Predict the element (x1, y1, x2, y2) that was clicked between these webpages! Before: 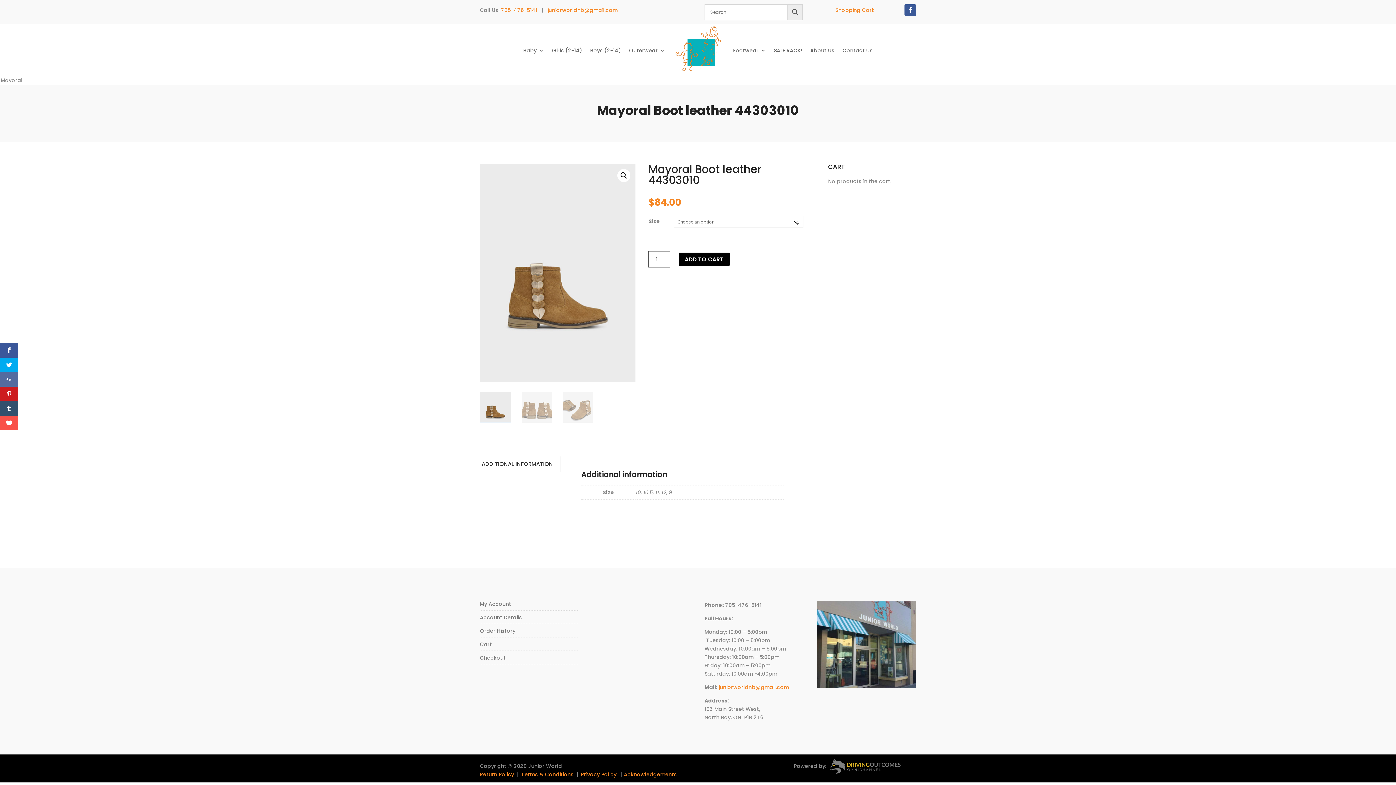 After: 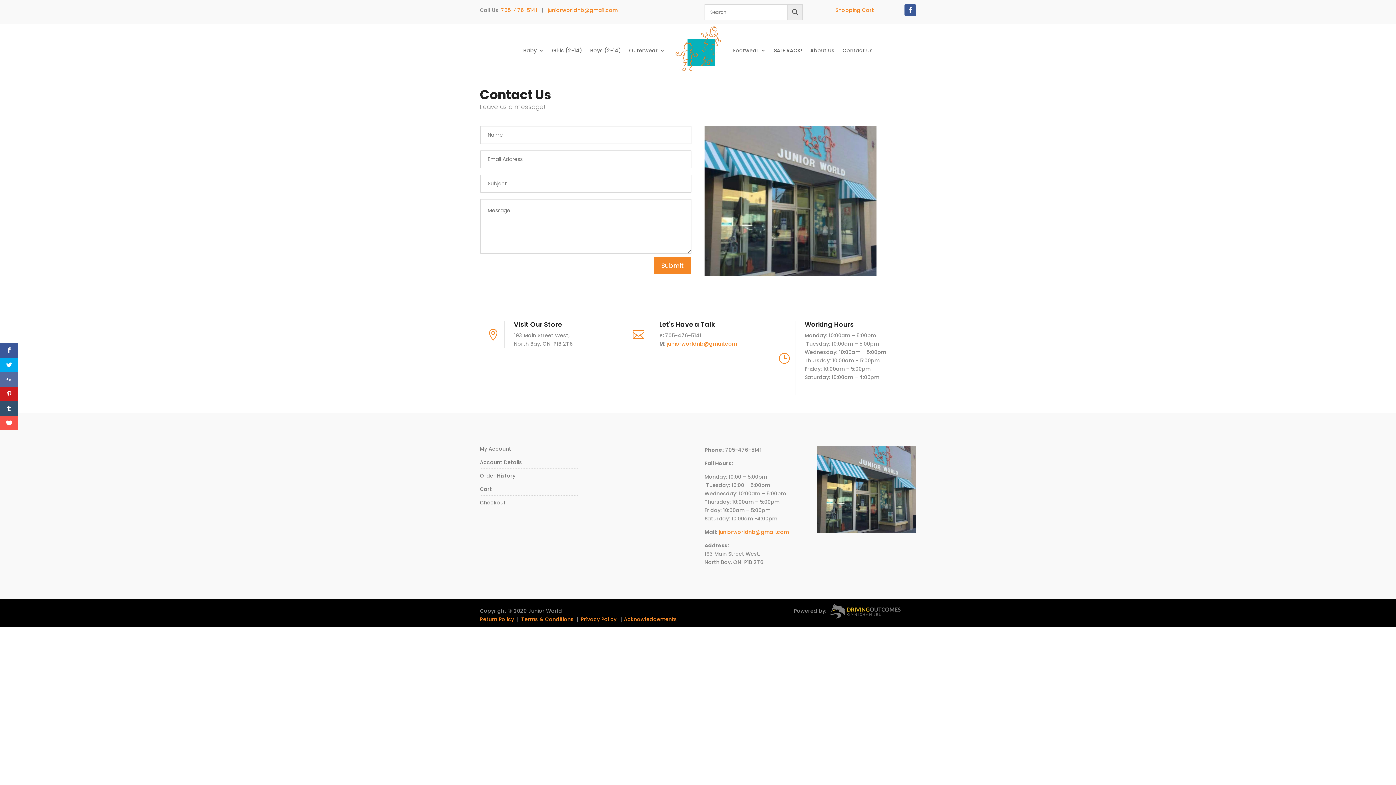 Action: label: Contact Us bbox: (842, 24, 872, 76)